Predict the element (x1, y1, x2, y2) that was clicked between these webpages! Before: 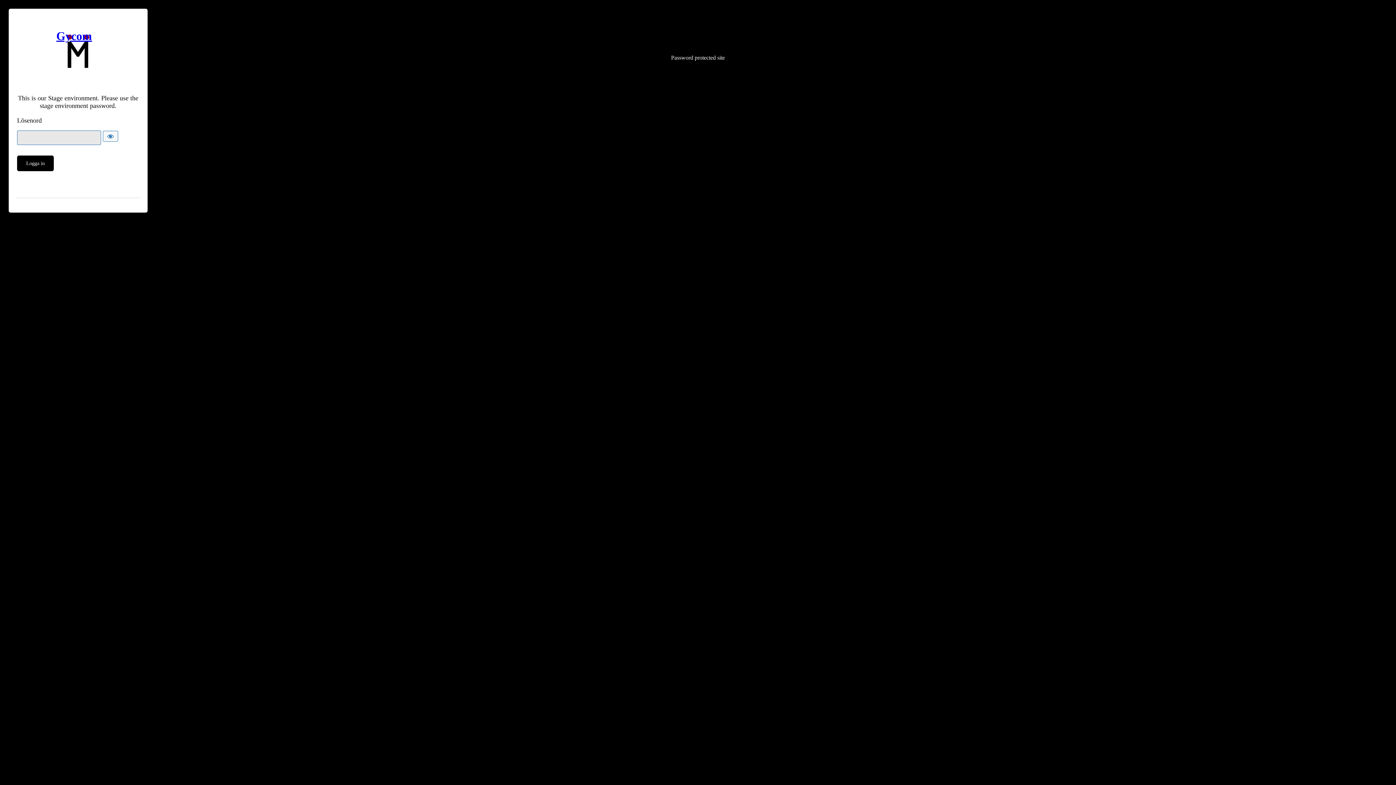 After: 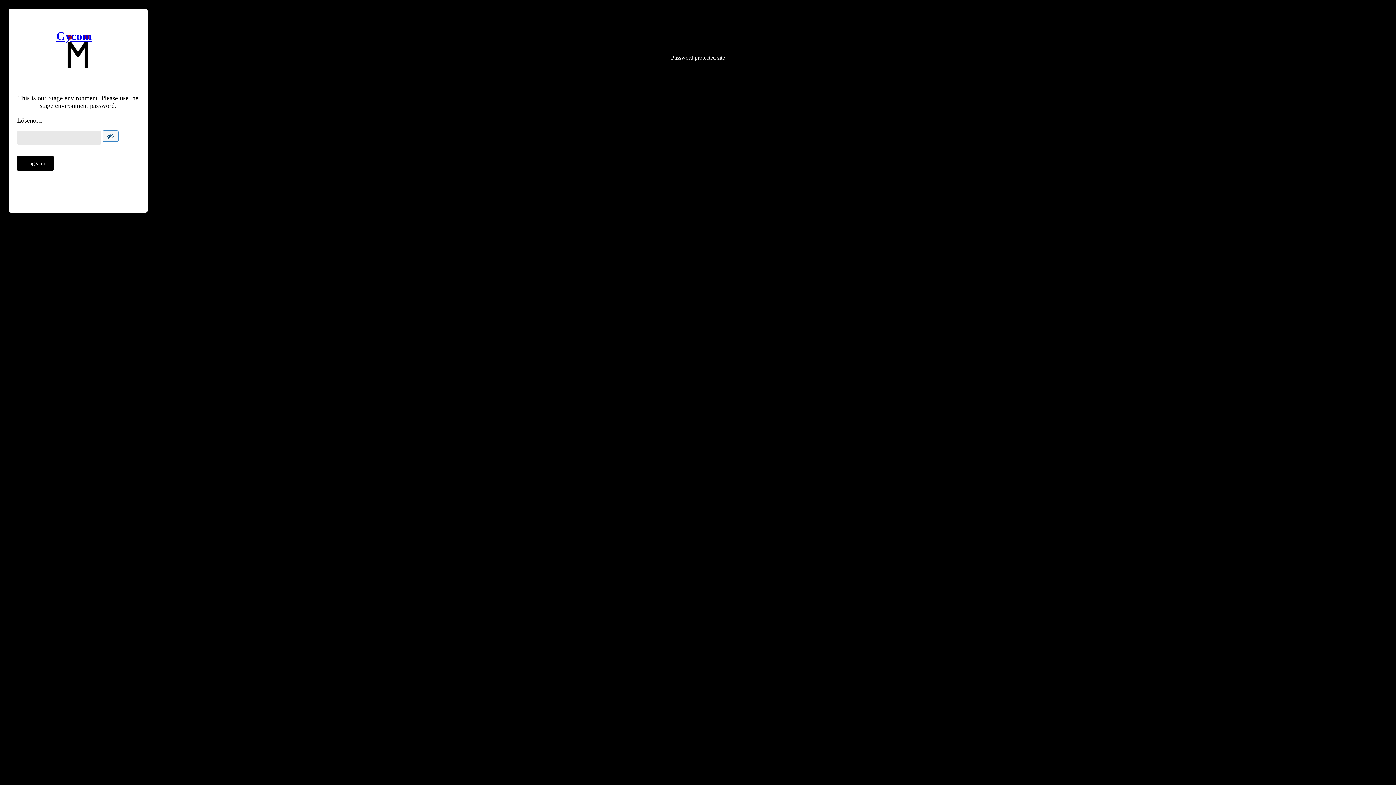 Action: label: Show password bbox: (102, 131, 118, 141)